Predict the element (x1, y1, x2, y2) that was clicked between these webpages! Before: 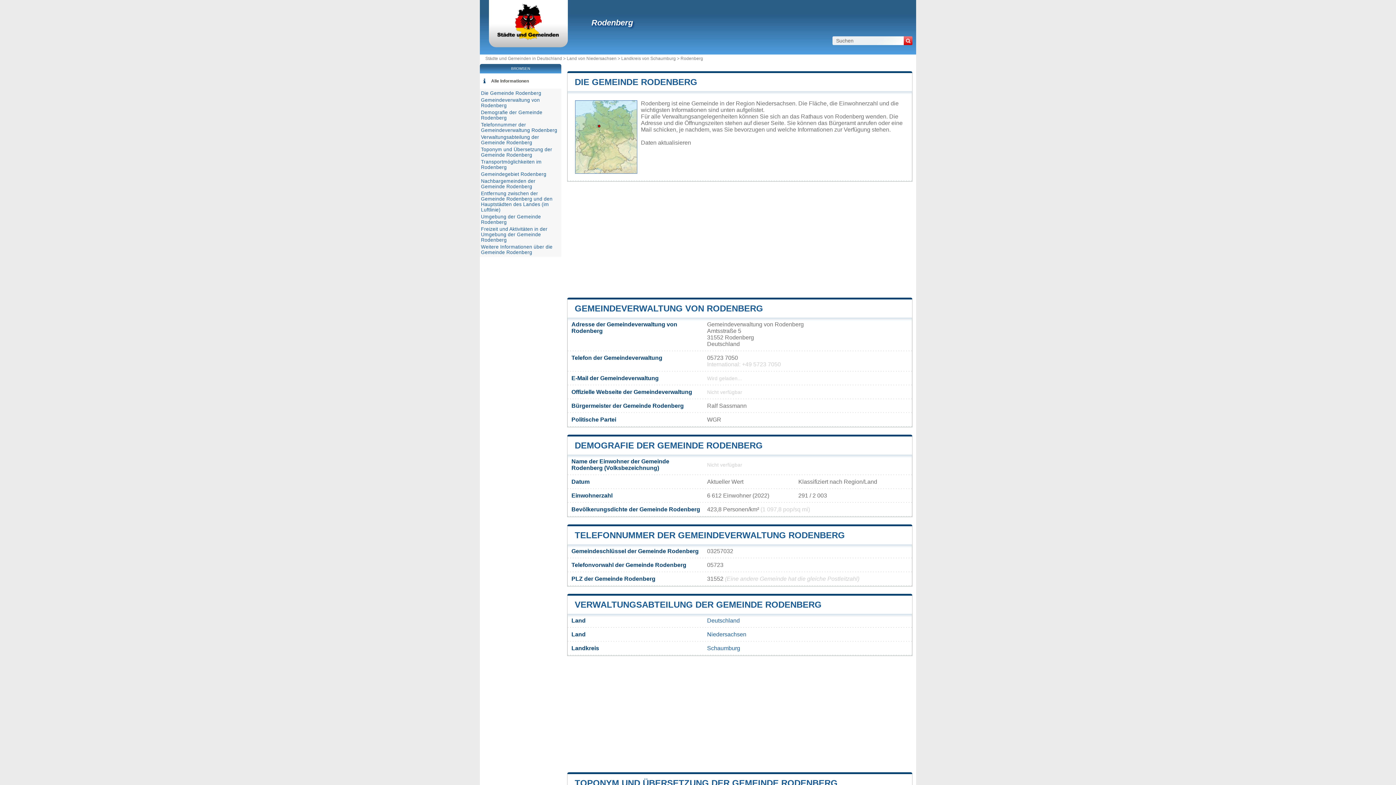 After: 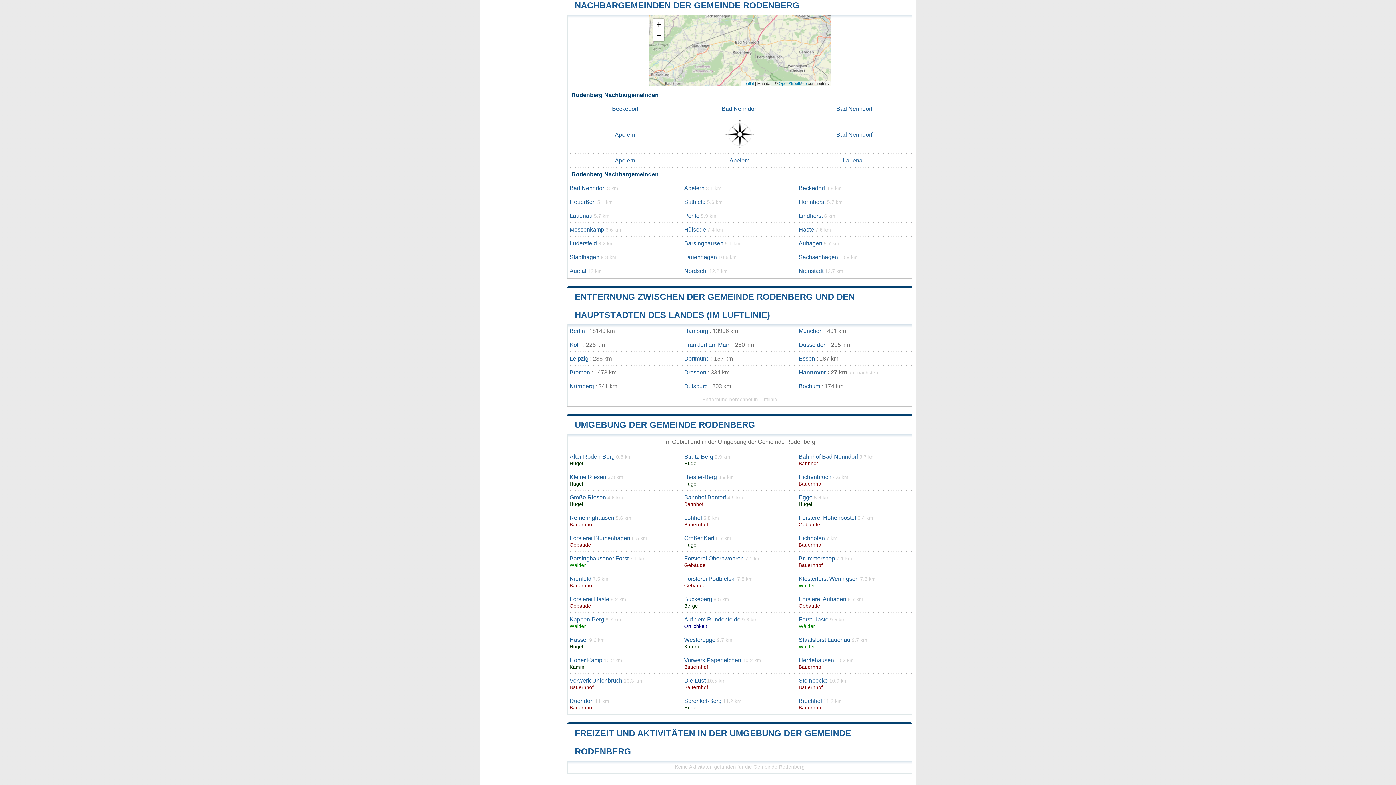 Action: label: Nachbargemeinden der Gemeinde Rodenberg bbox: (481, 178, 535, 189)